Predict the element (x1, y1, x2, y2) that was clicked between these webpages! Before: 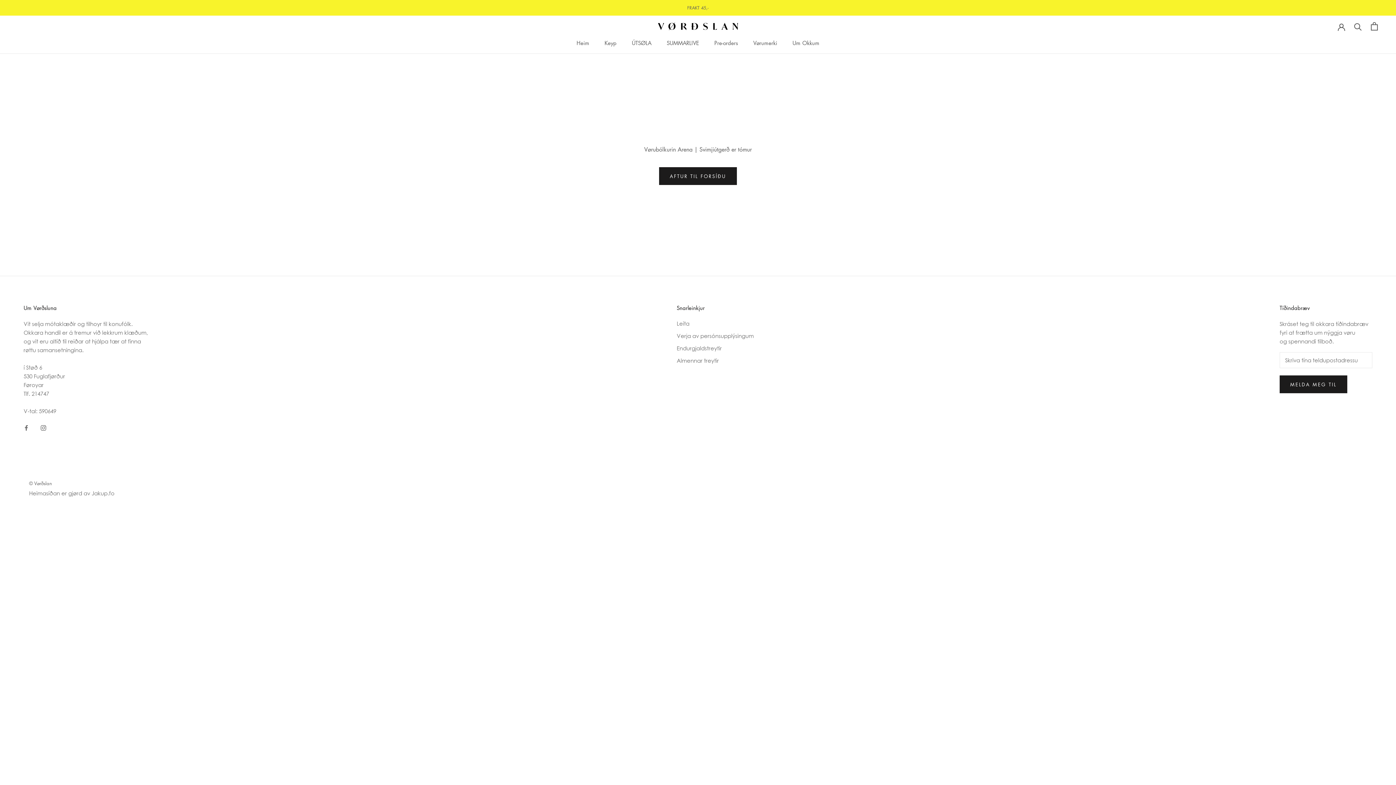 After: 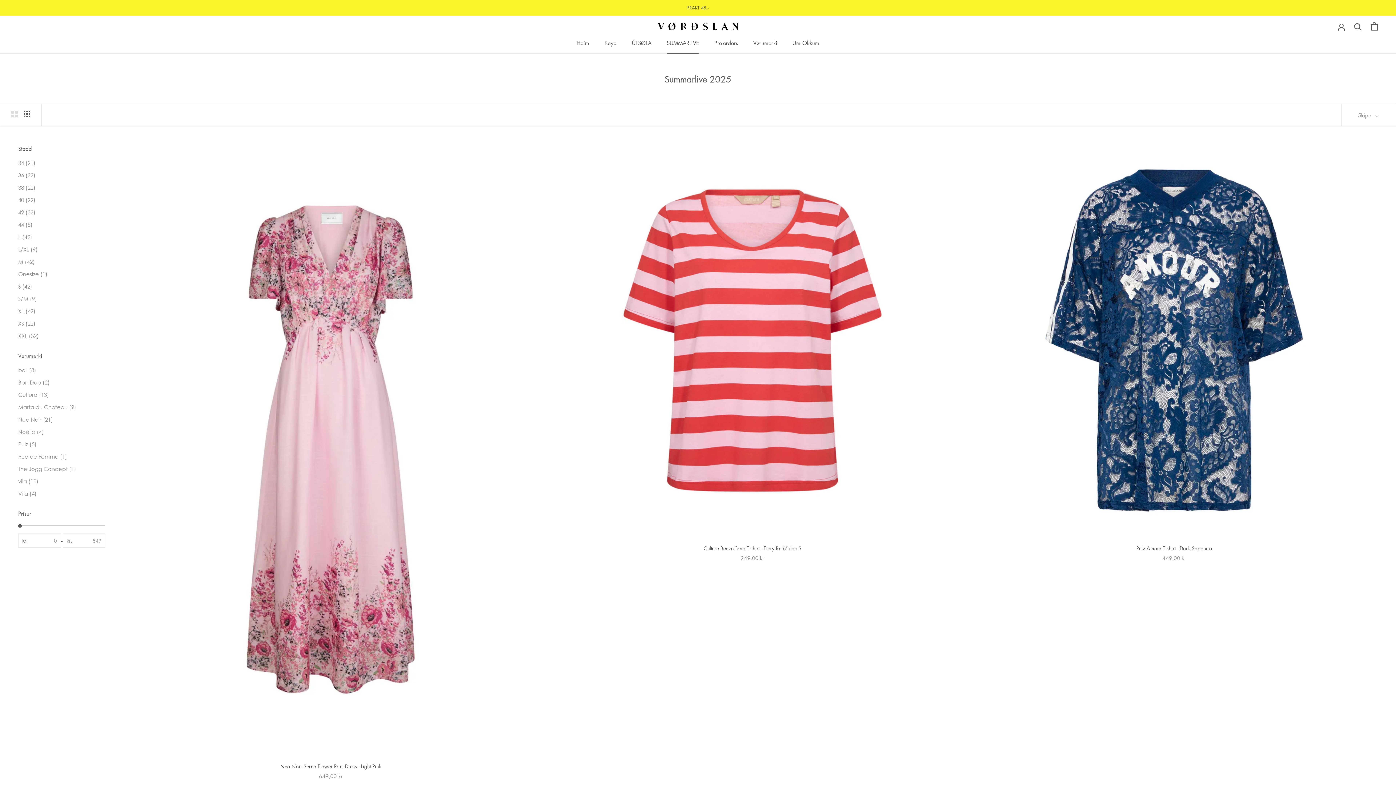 Action: bbox: (666, 39, 699, 46) label: SUMMARLIVE
SUMMARLIVE